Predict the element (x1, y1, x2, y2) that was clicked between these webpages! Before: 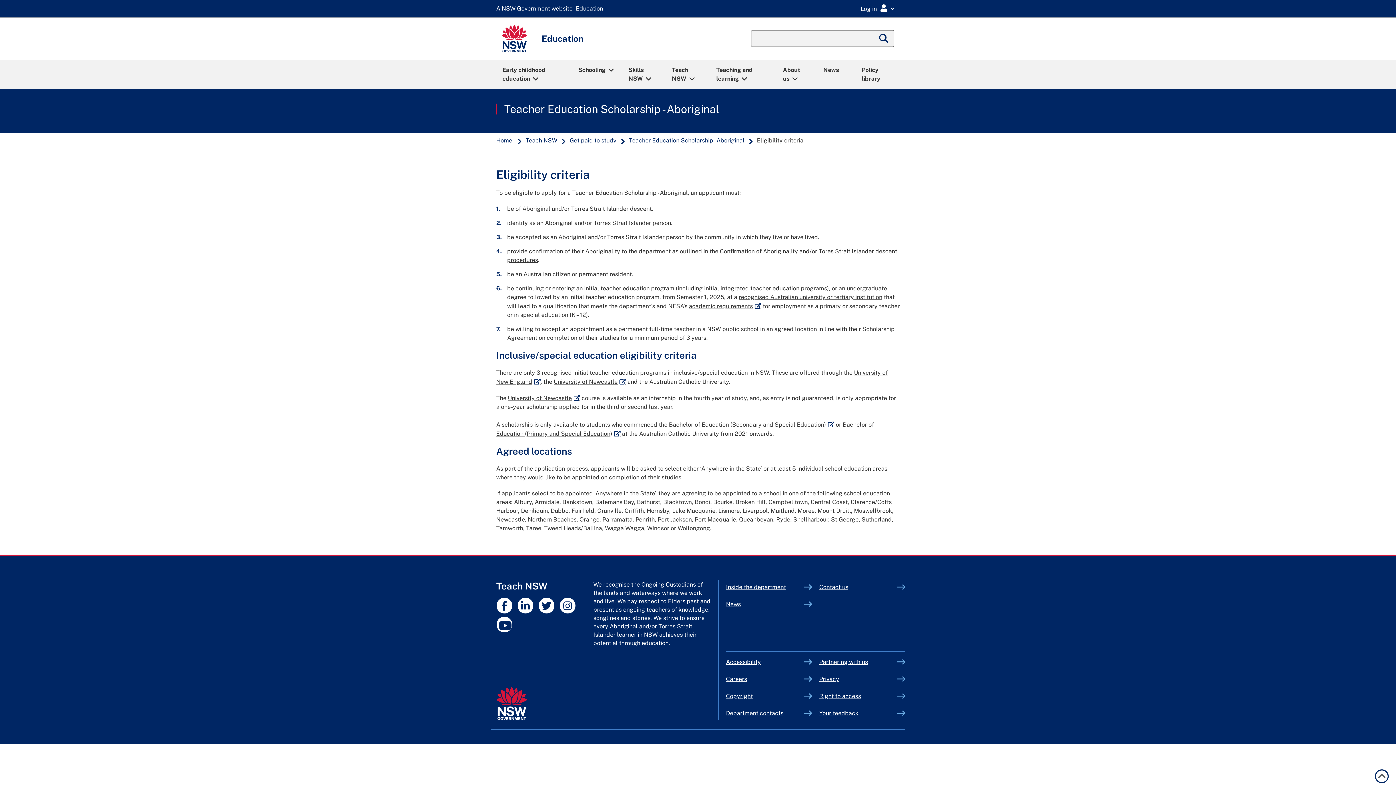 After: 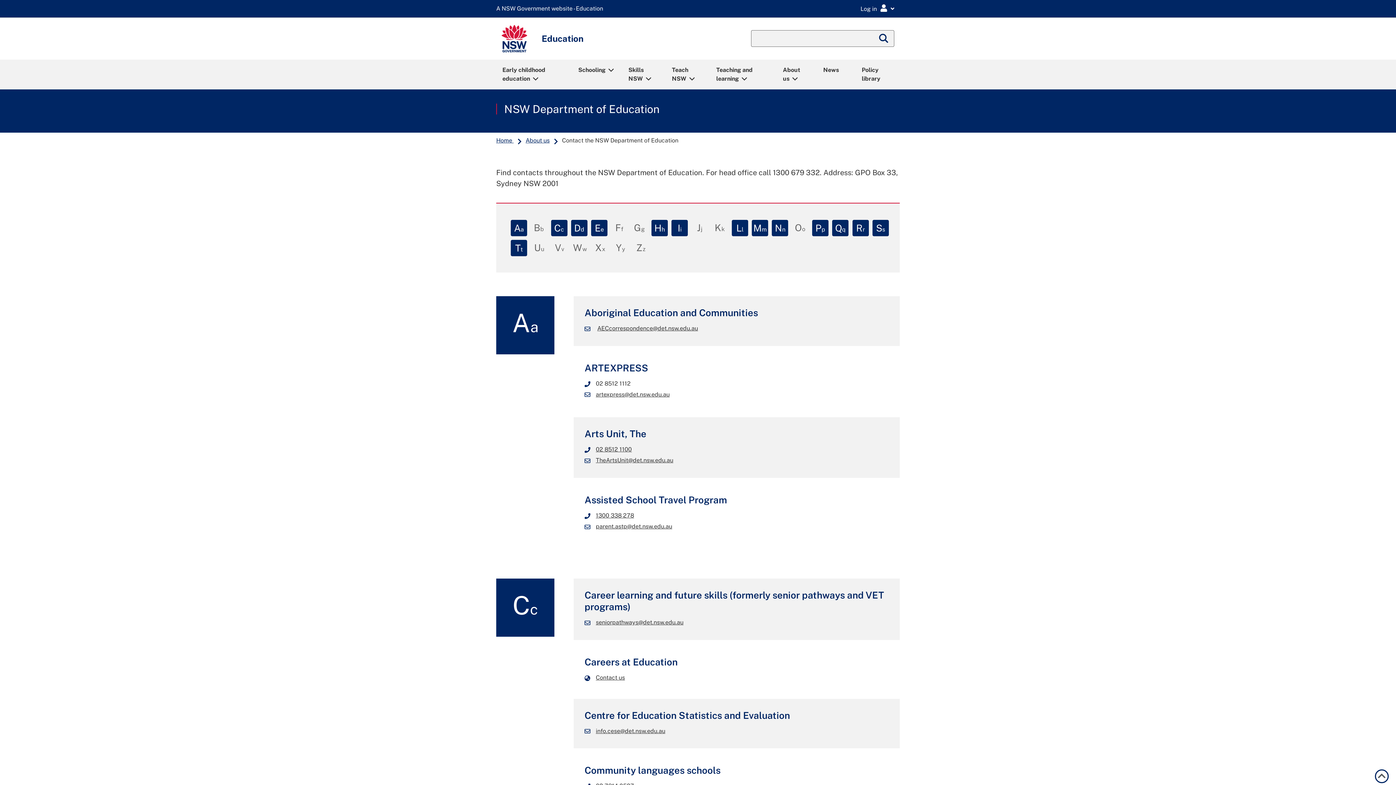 Action: bbox: (726, 710, 804, 717) label: Department contacts